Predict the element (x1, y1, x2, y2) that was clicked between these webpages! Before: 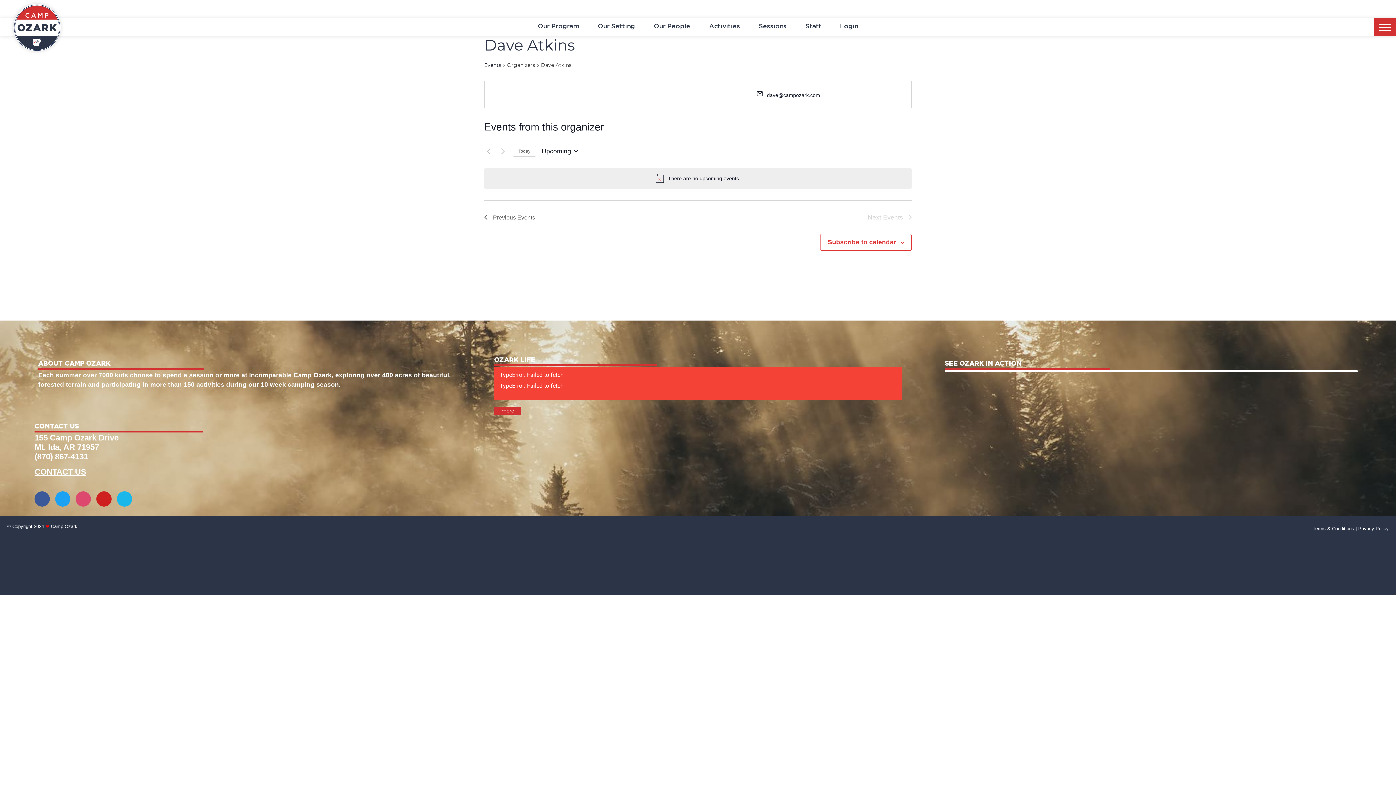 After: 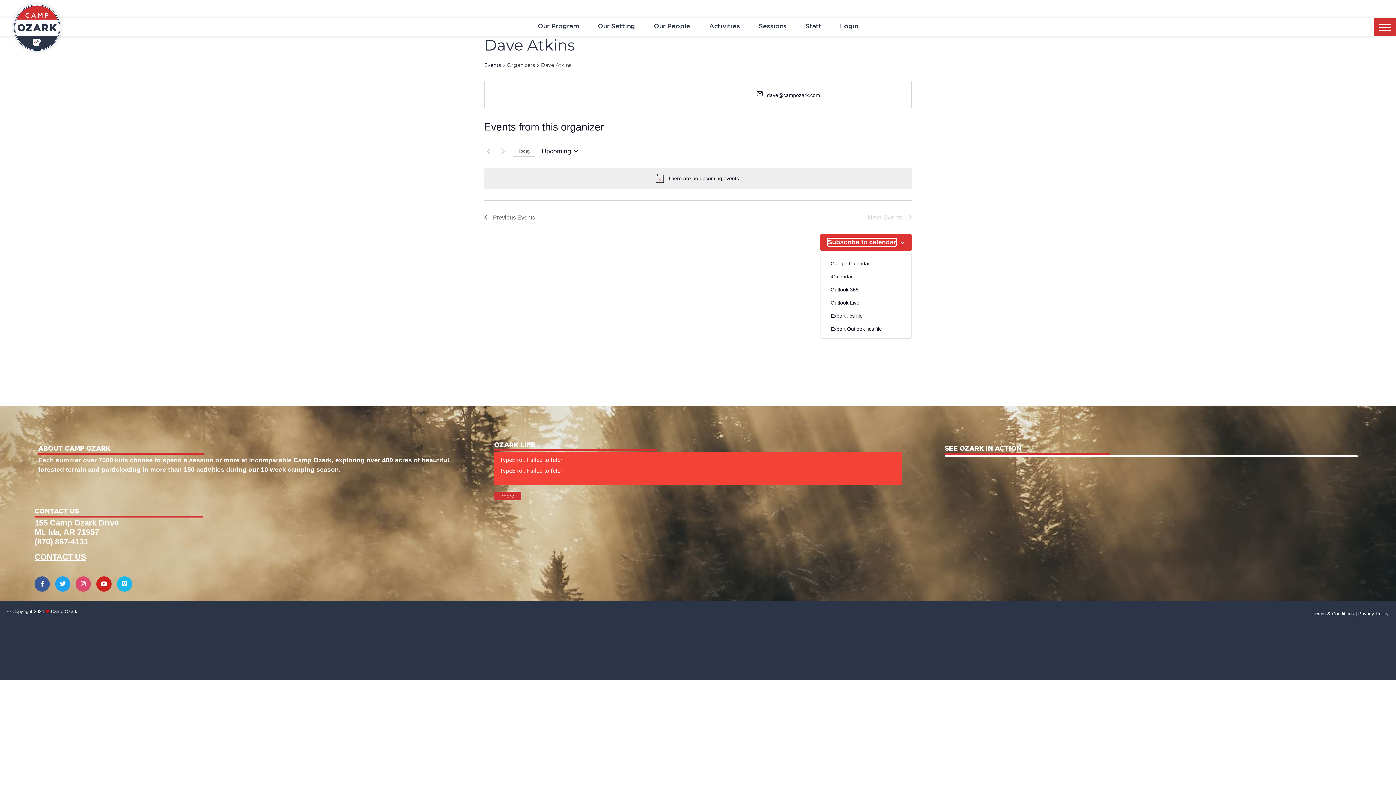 Action: bbox: (828, 238, 896, 246) label: Subscribe to calendar